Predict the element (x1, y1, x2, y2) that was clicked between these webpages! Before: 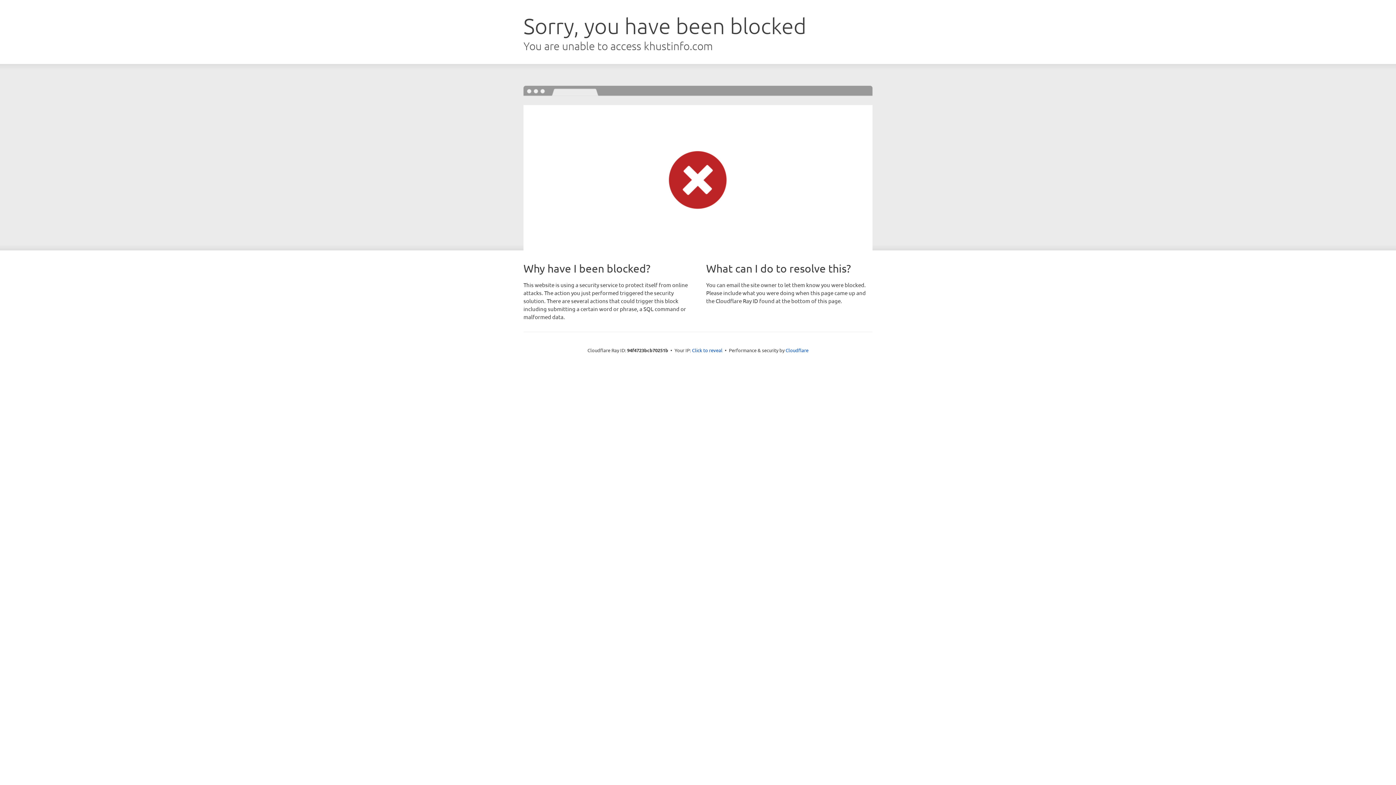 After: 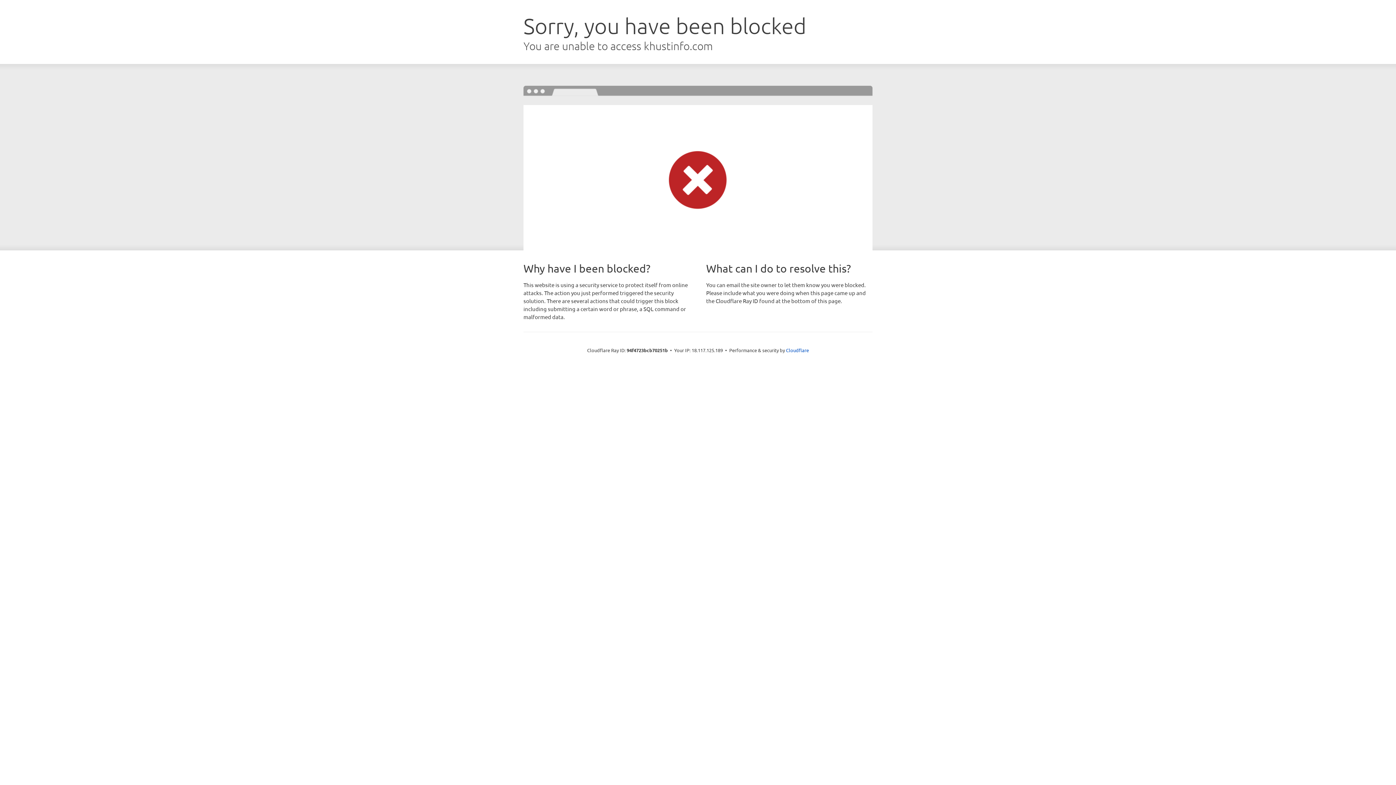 Action: bbox: (692, 346, 722, 353) label: Click to reveal